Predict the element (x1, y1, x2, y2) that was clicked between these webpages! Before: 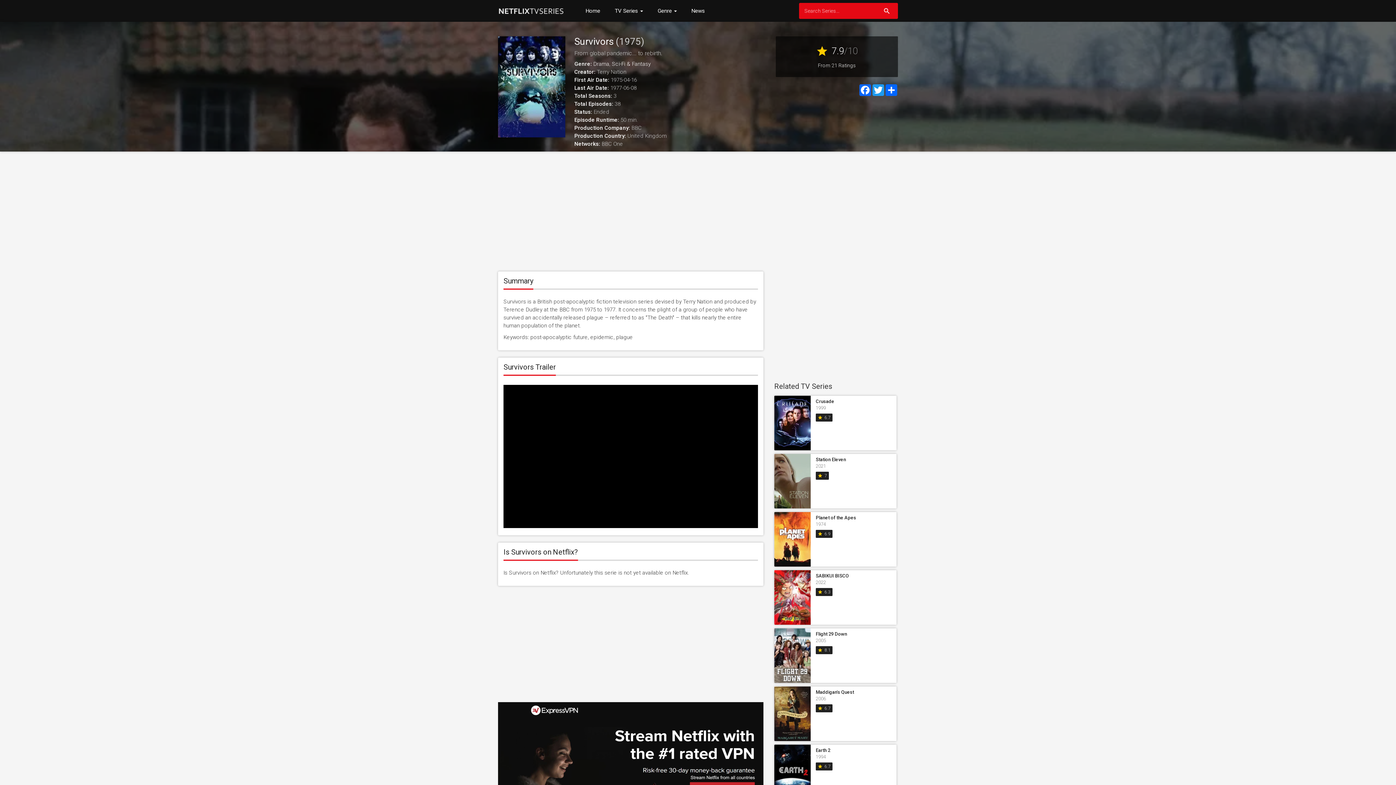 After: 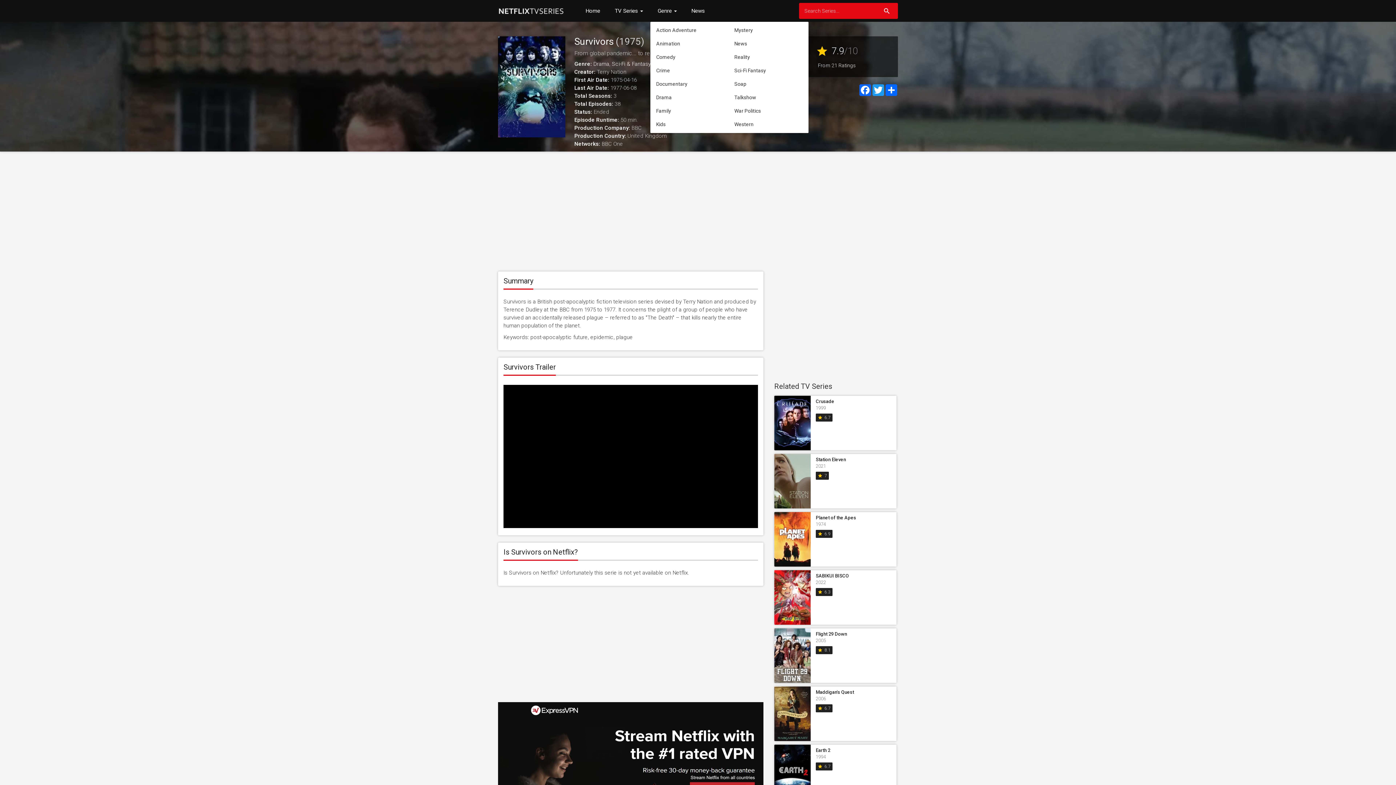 Action: label: Genre  bbox: (650, 0, 684, 21)